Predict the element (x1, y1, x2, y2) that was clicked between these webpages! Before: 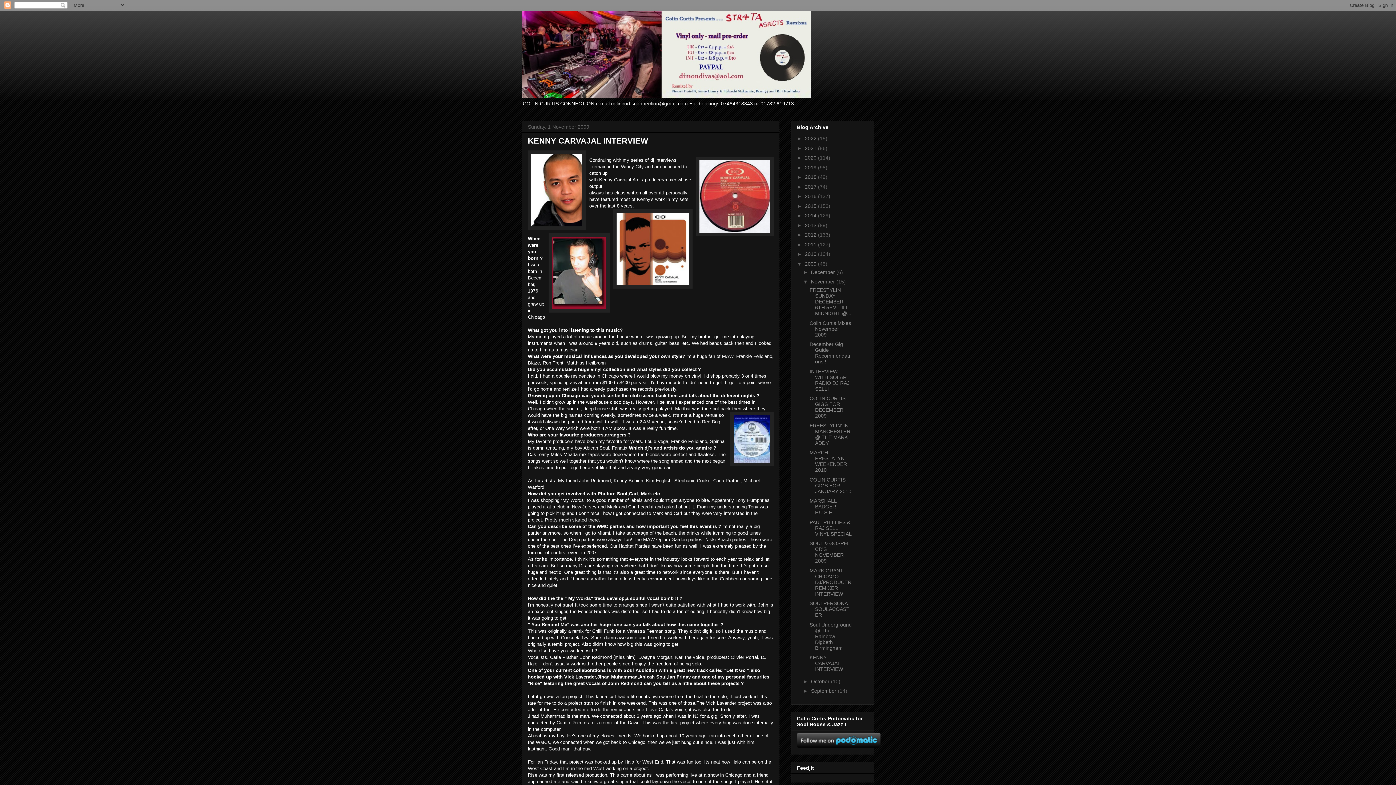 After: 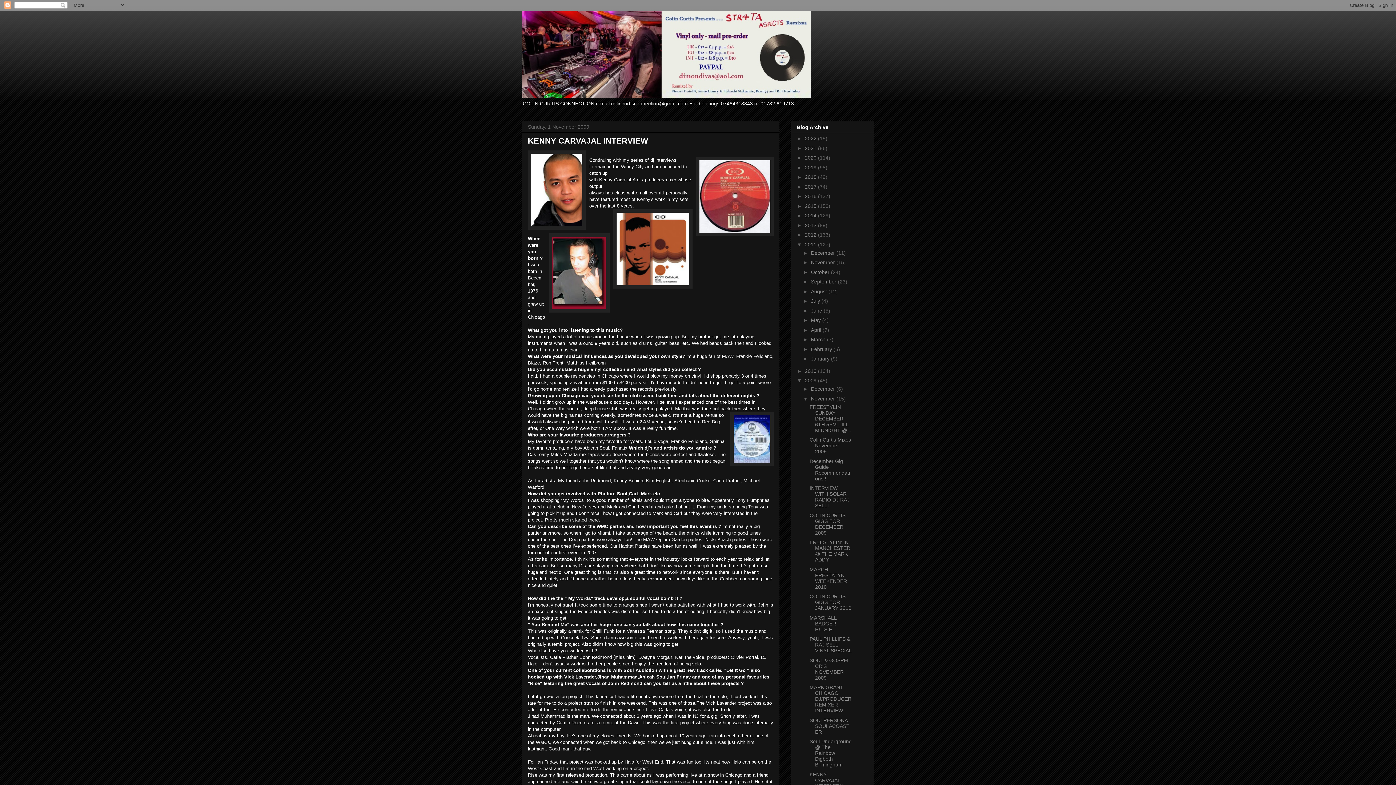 Action: label: ►   bbox: (797, 241, 805, 247)